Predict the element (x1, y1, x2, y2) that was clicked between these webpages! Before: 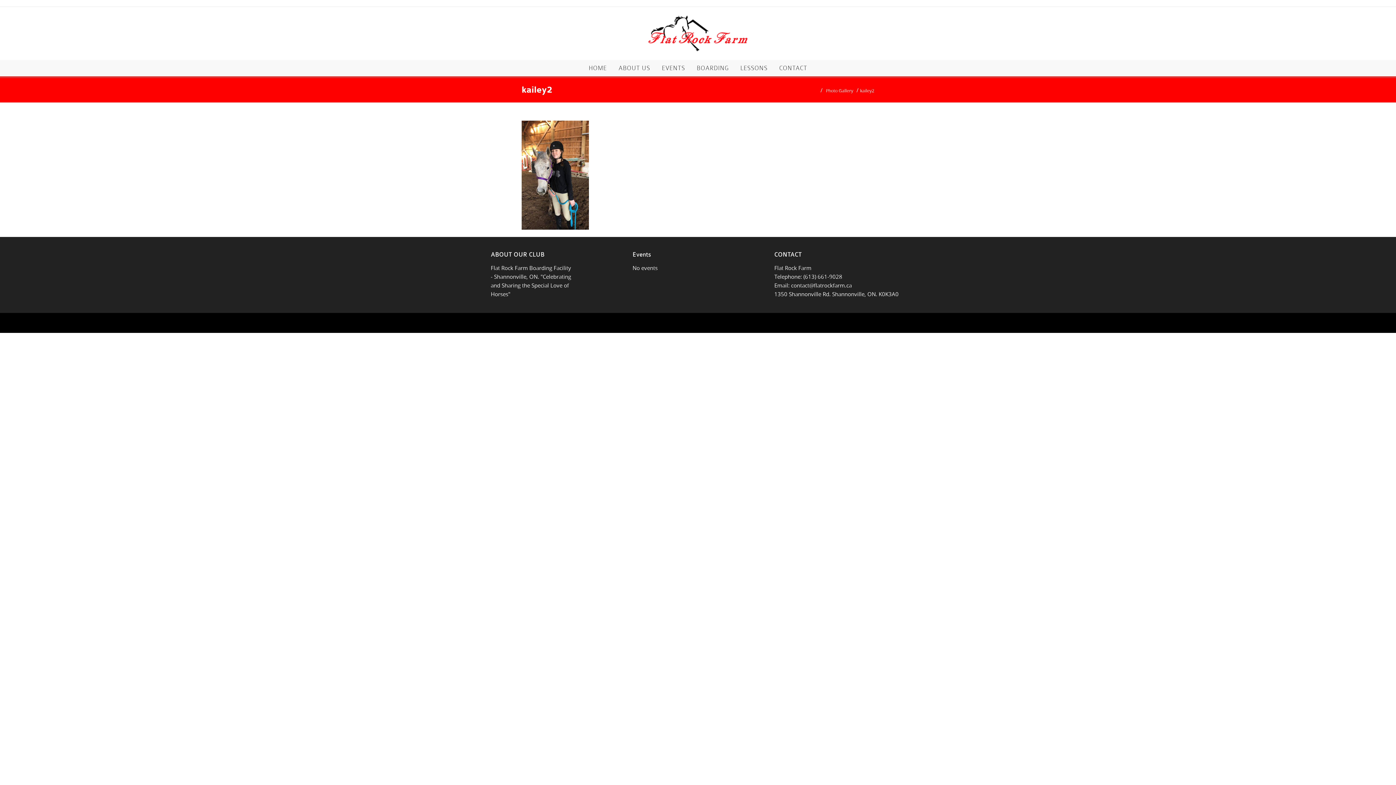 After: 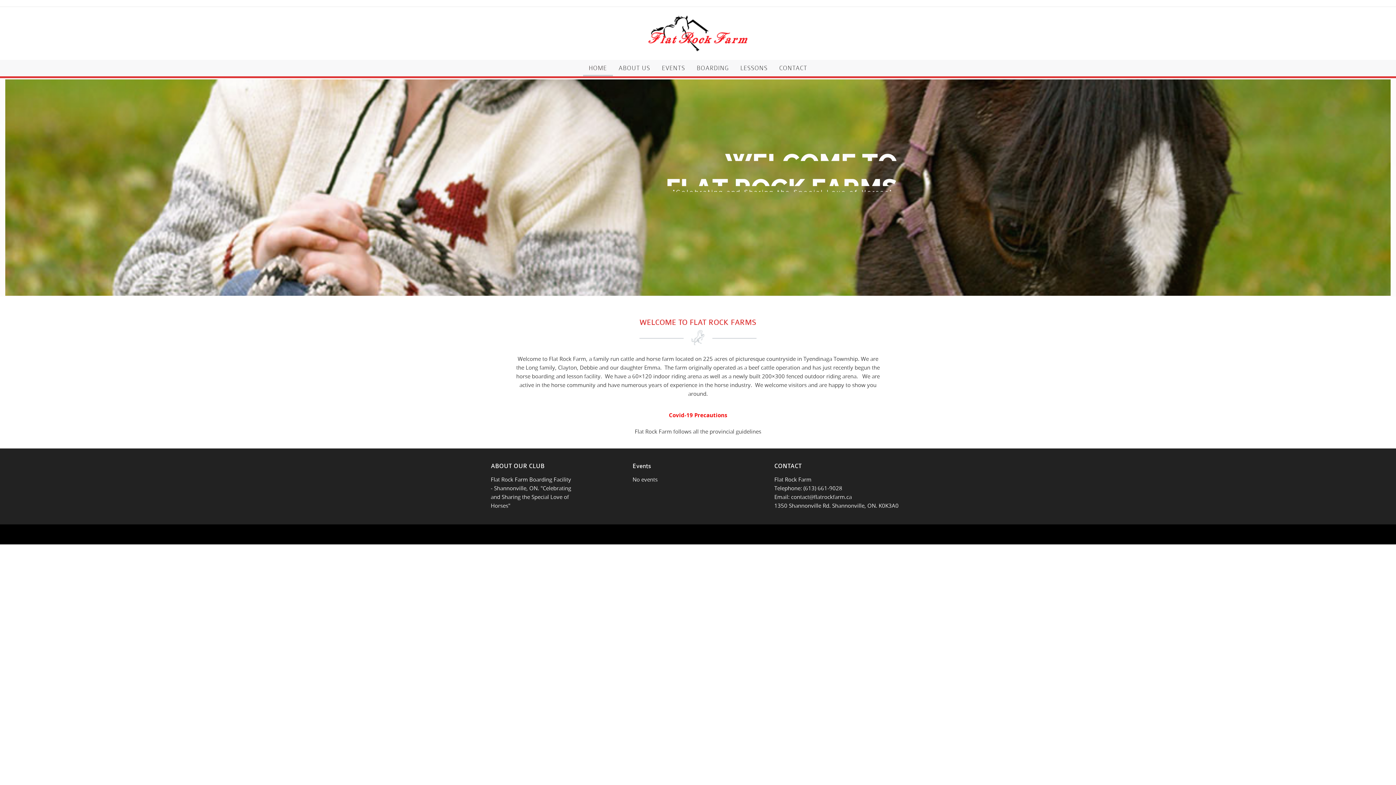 Action: bbox: (643, 6, 753, 60)